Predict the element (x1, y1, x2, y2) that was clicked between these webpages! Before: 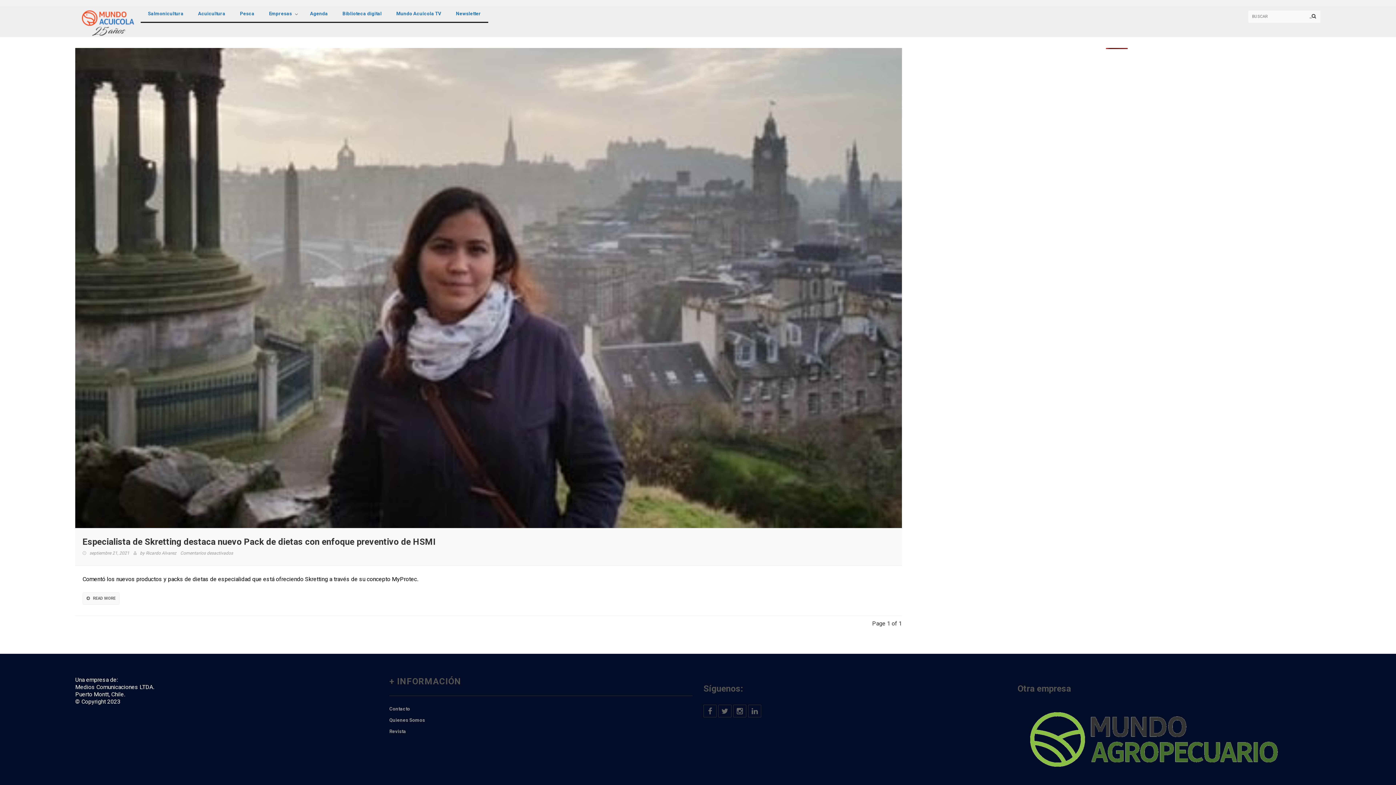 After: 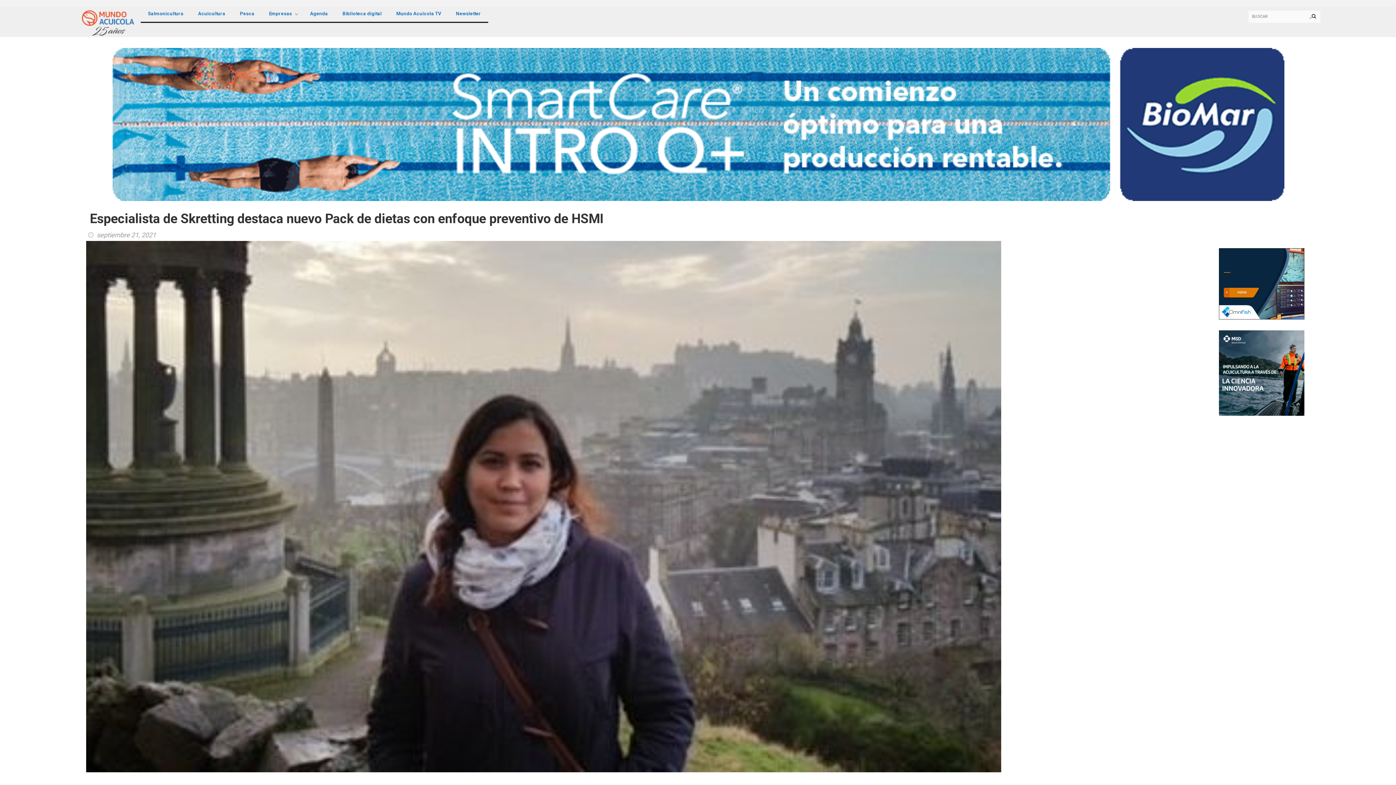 Action: bbox: (82, 592, 119, 605) label: READ MORE